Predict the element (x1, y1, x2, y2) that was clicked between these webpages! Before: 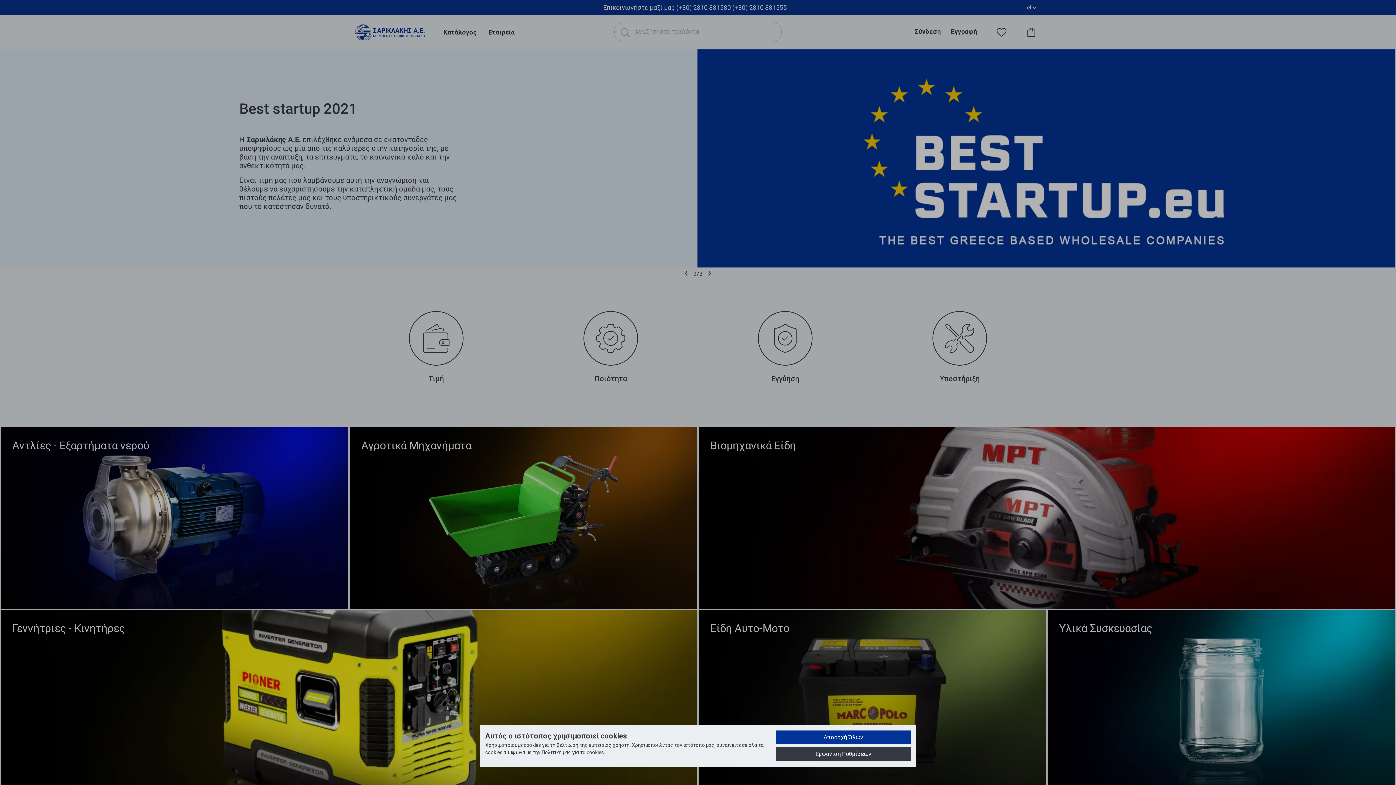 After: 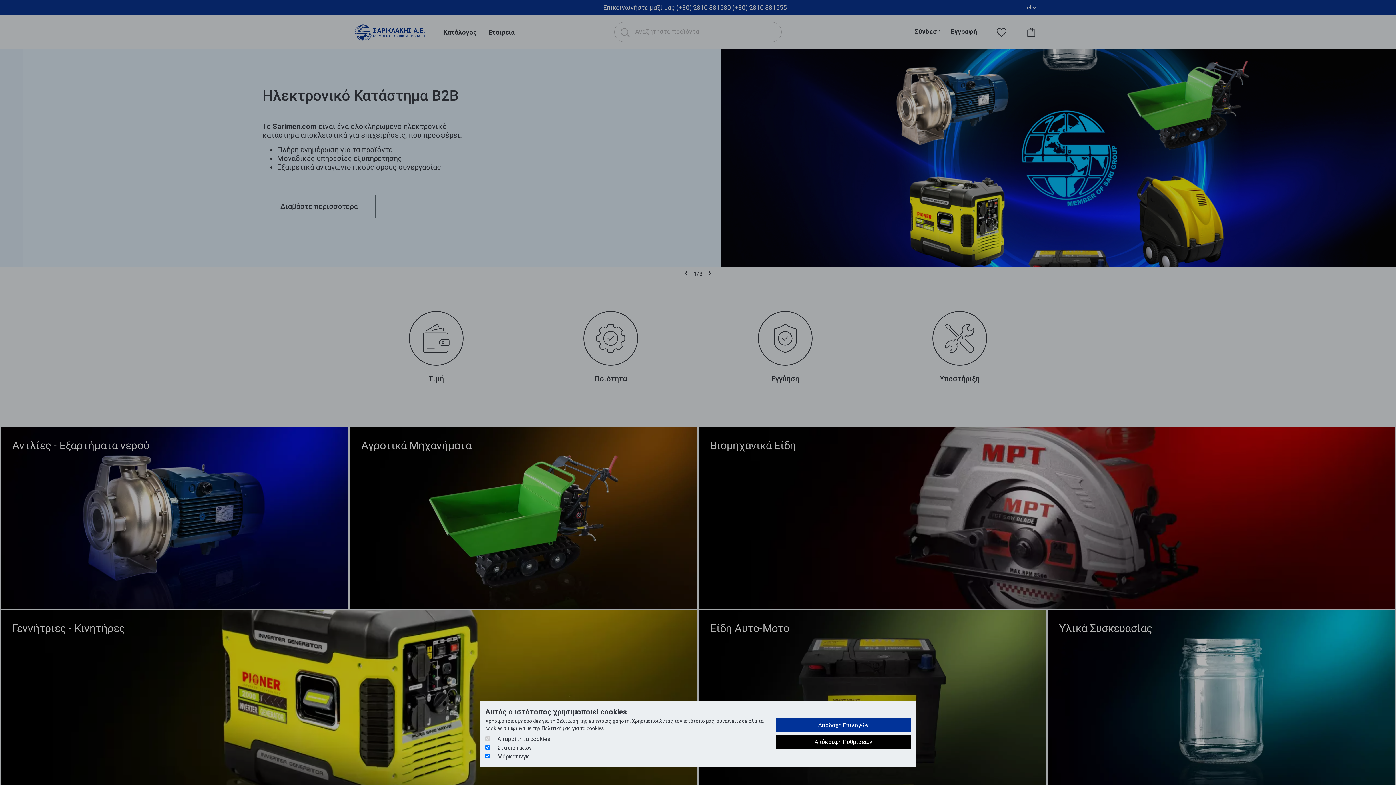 Action: label: Εμφάνιση Ρυθμίσεων bbox: (776, 747, 910, 761)